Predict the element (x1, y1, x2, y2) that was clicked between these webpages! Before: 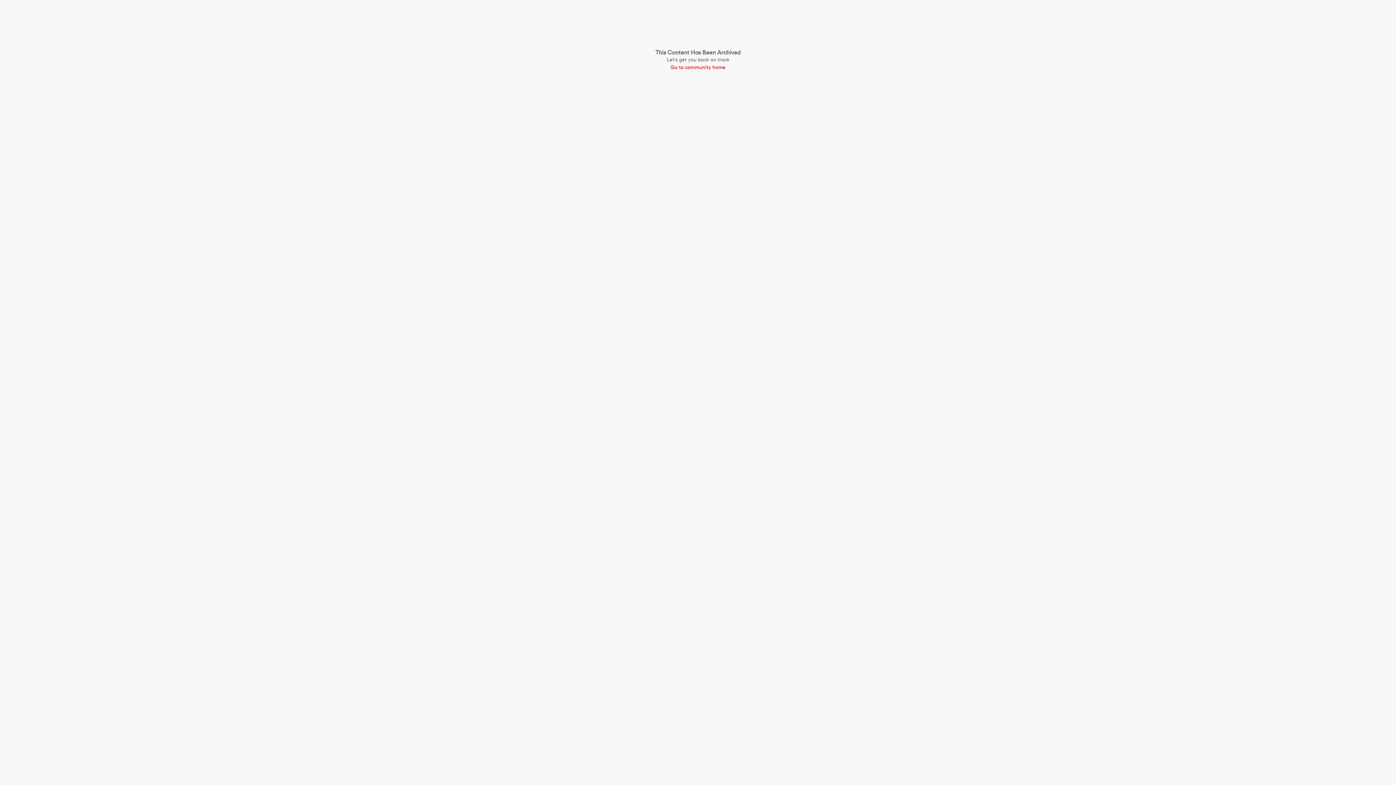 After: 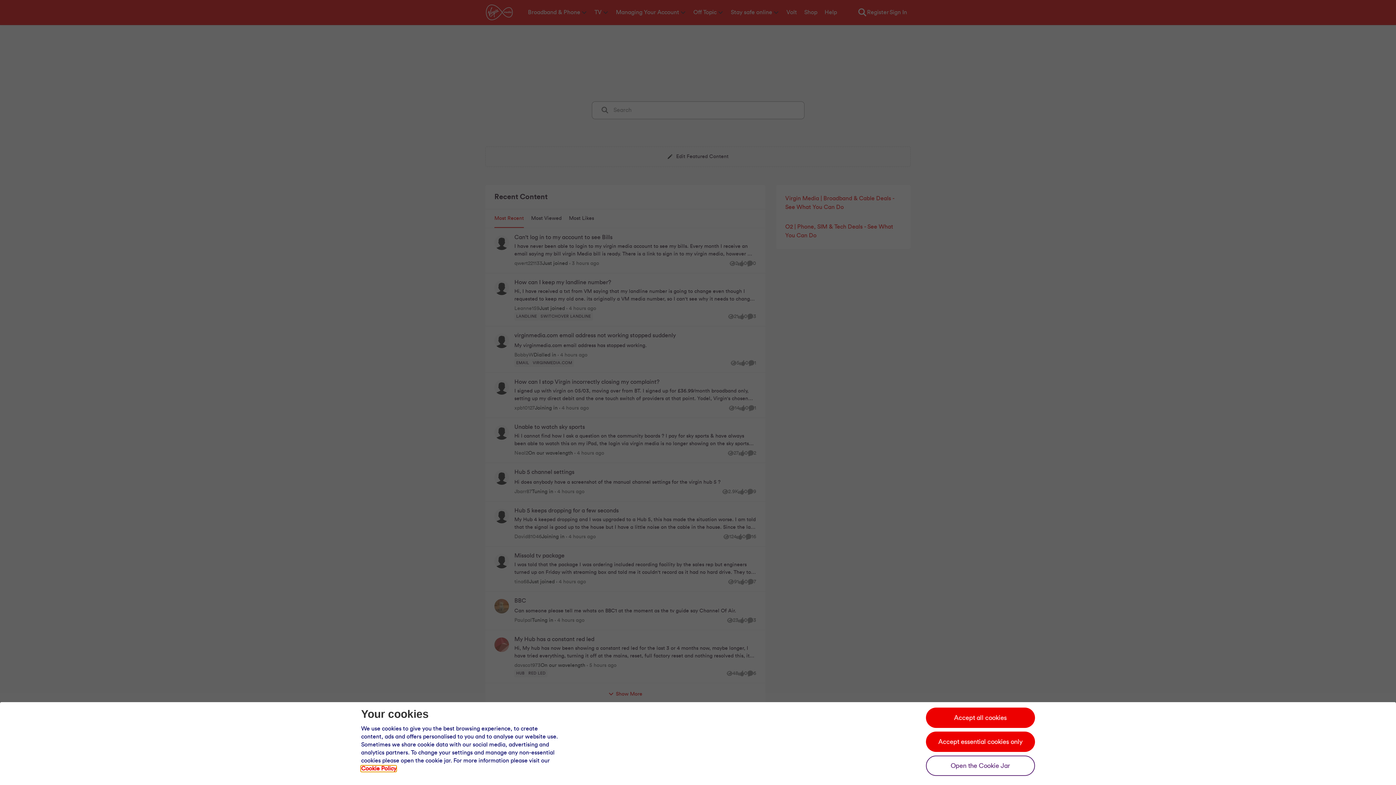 Action: label: Go to community home bbox: (655, 64, 740, 71)